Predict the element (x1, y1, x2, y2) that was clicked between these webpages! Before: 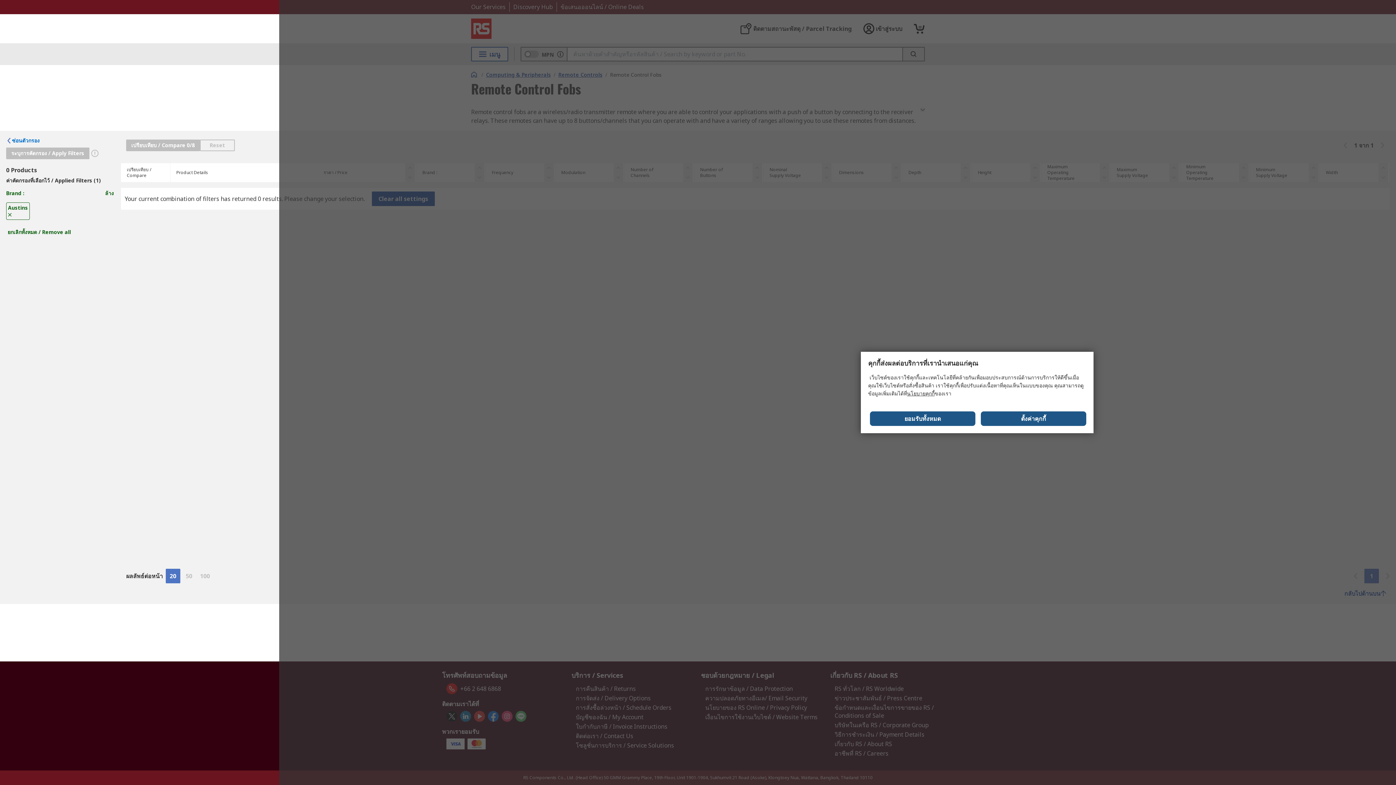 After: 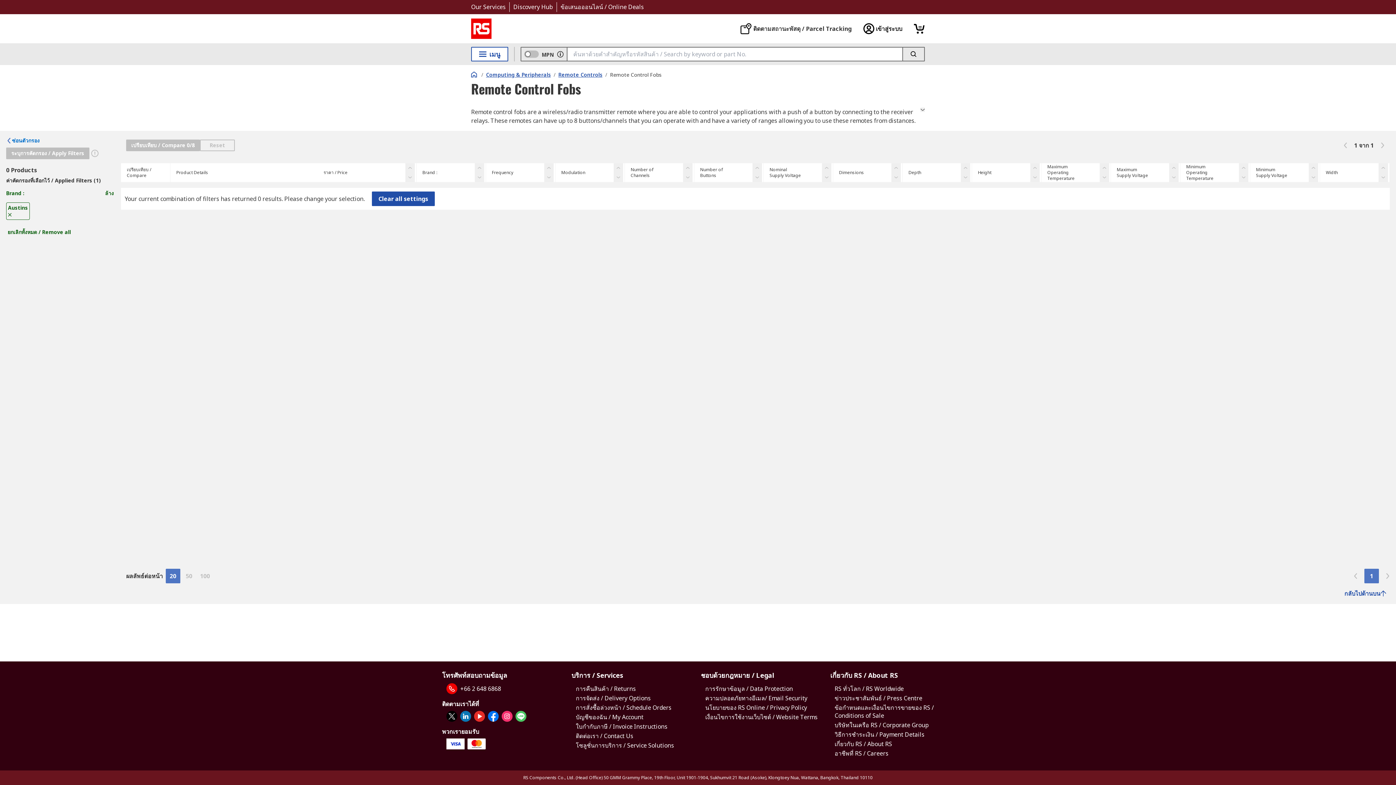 Action: label: ยอมรับทั้งหมด bbox: (870, 411, 975, 426)